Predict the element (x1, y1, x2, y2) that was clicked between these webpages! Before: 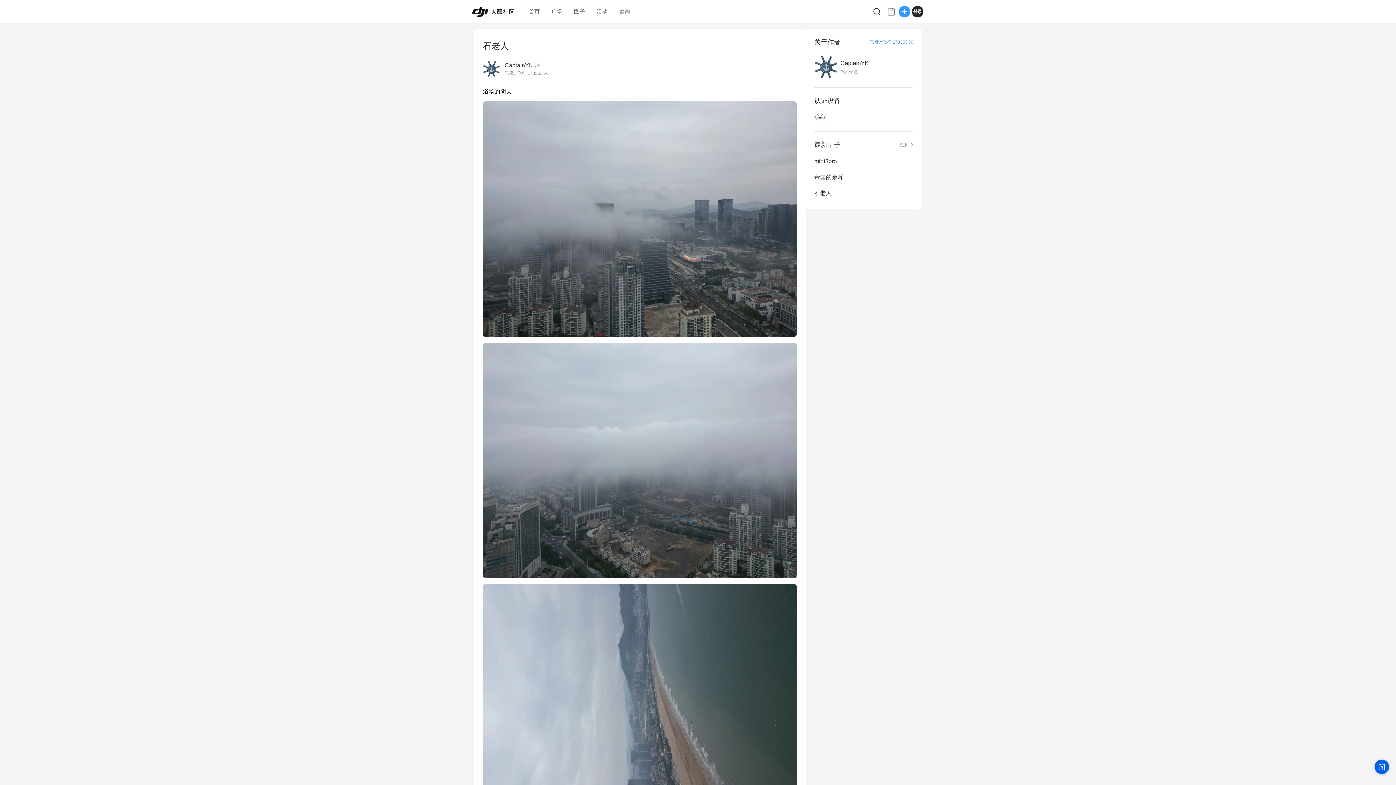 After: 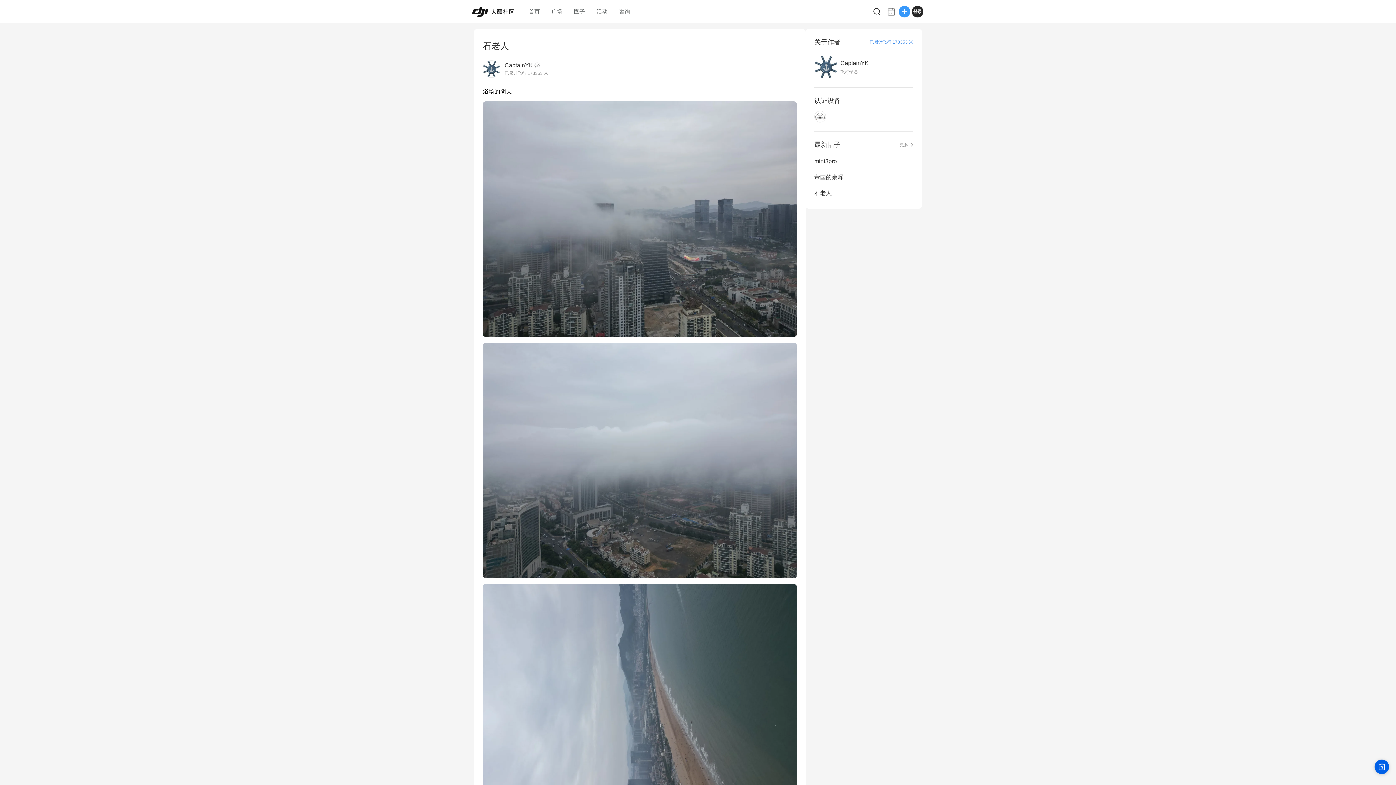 Action: bbox: (814, 173, 913, 181) label: 帝国的余晖